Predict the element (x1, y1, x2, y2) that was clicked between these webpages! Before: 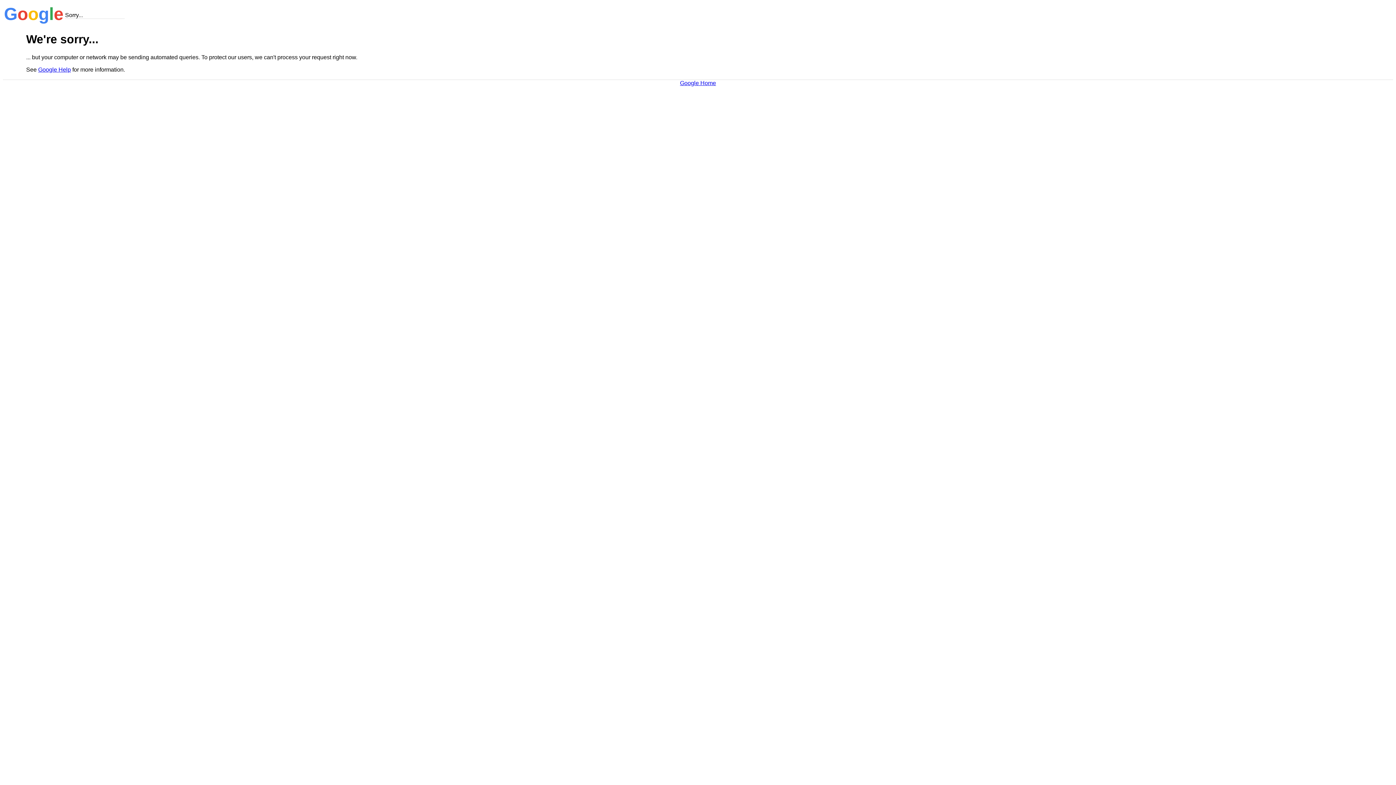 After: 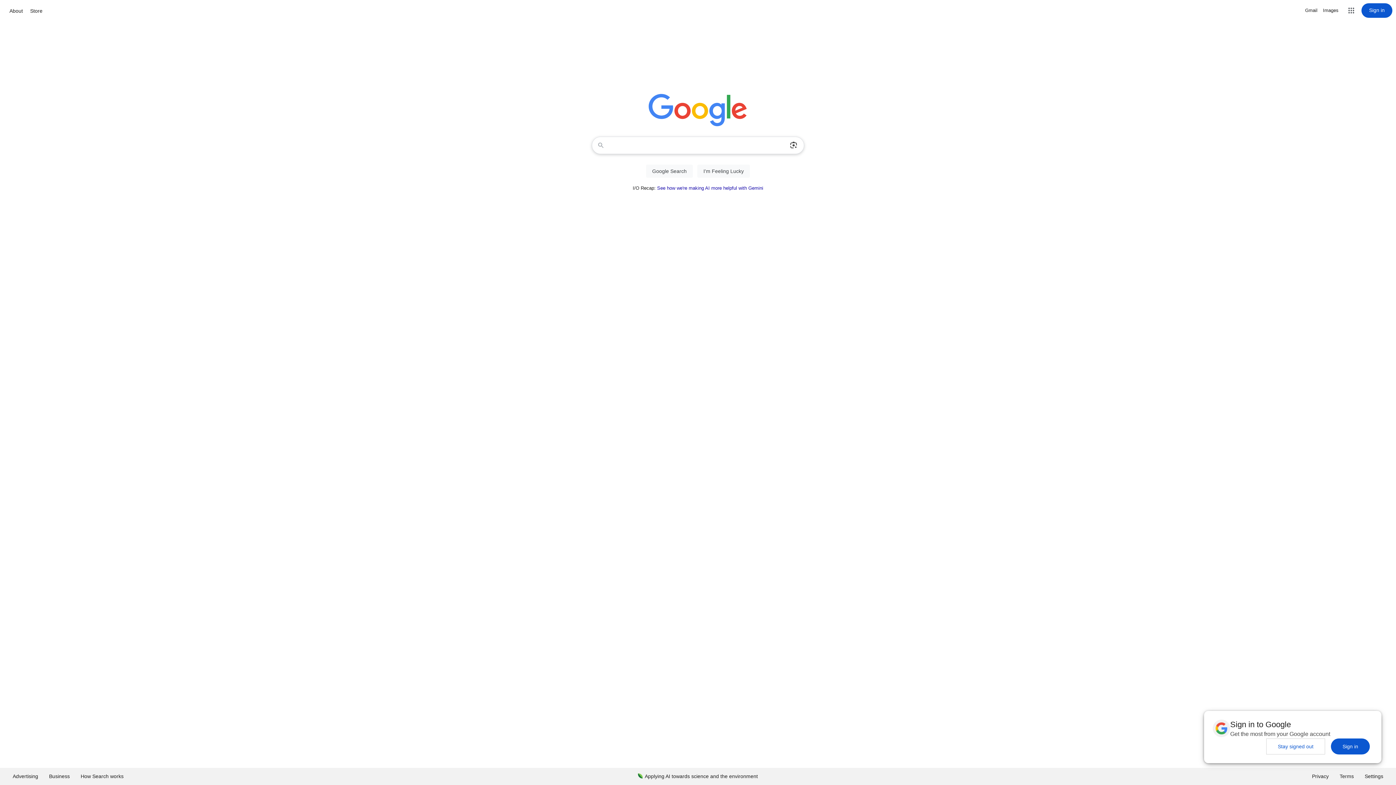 Action: label: Google Home bbox: (680, 79, 716, 86)